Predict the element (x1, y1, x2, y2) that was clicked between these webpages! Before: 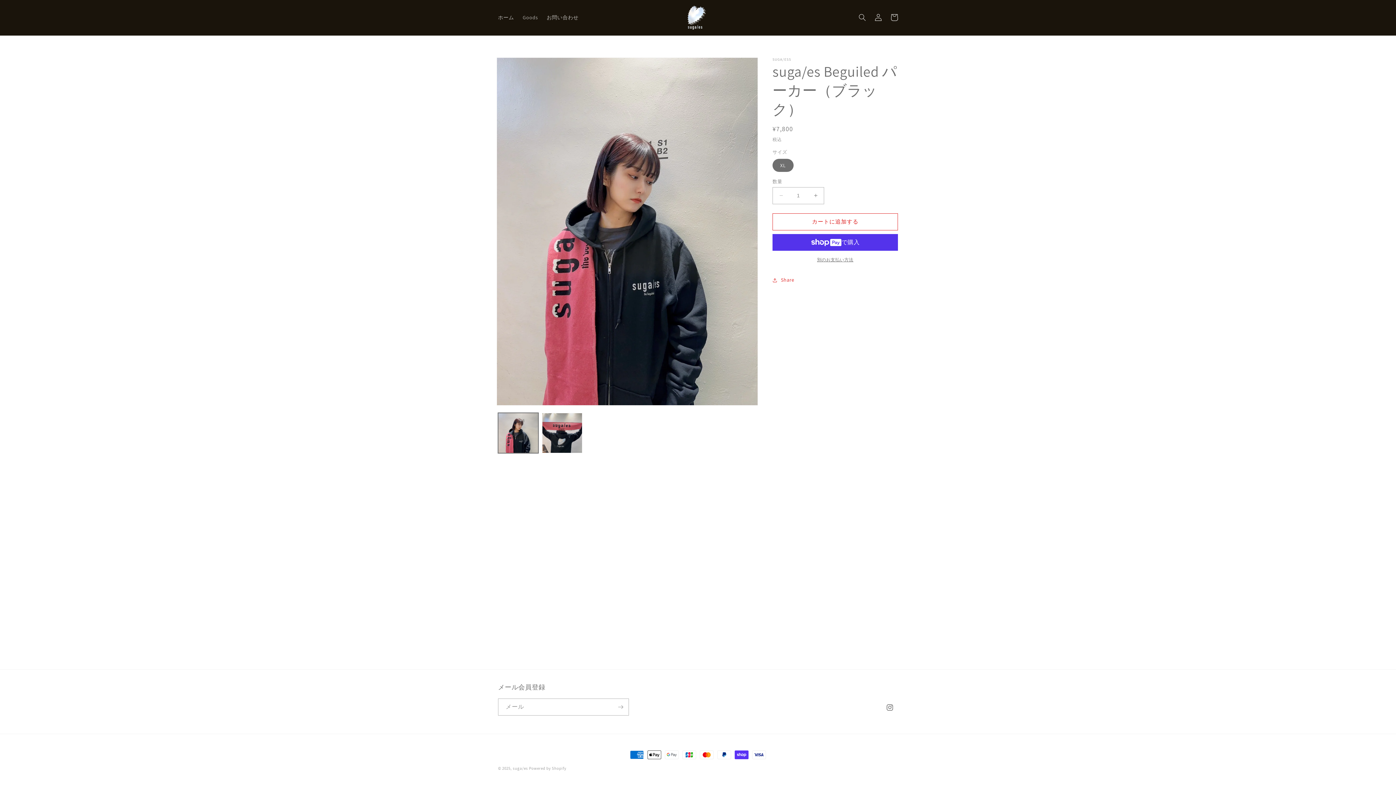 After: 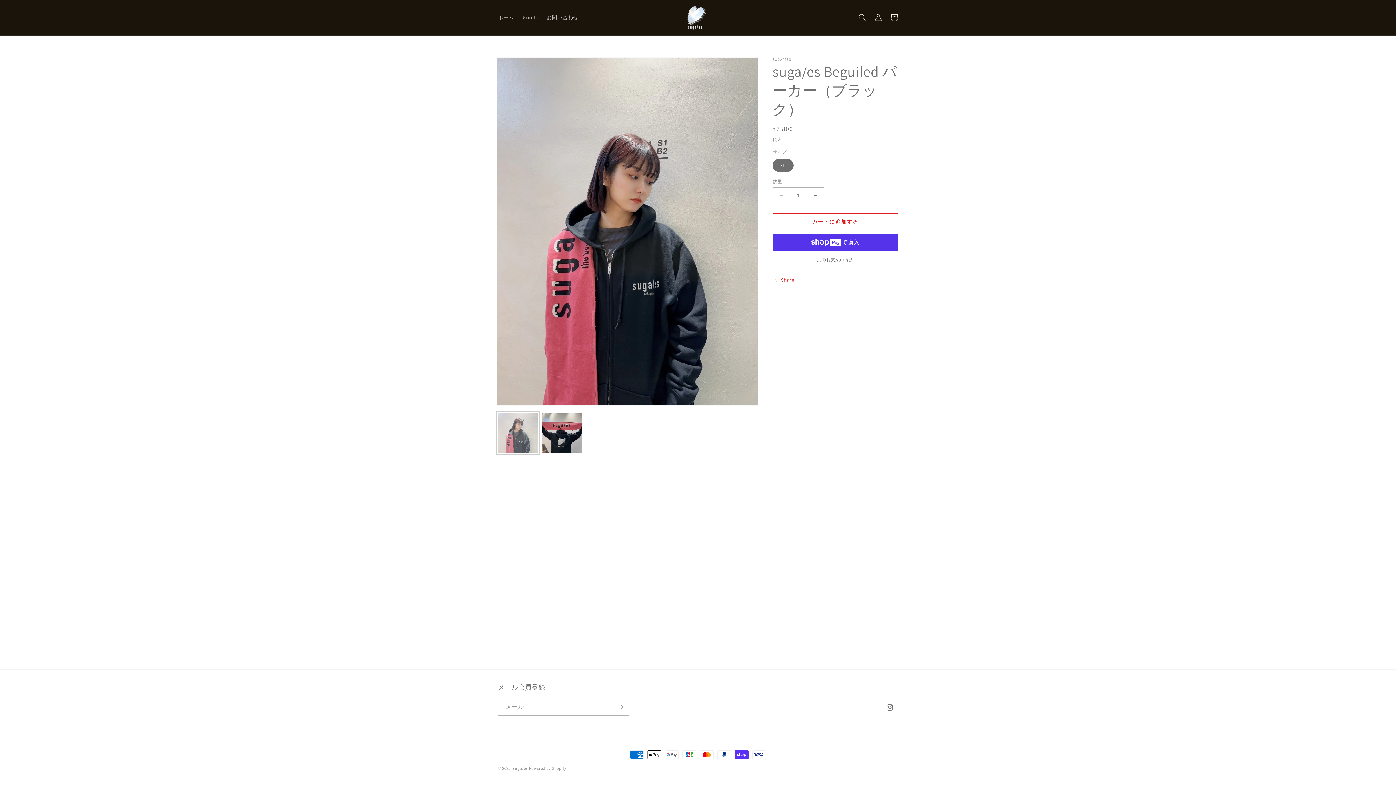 Action: label: ギャラリービューに画像 (1) を読み込む bbox: (498, 413, 538, 453)